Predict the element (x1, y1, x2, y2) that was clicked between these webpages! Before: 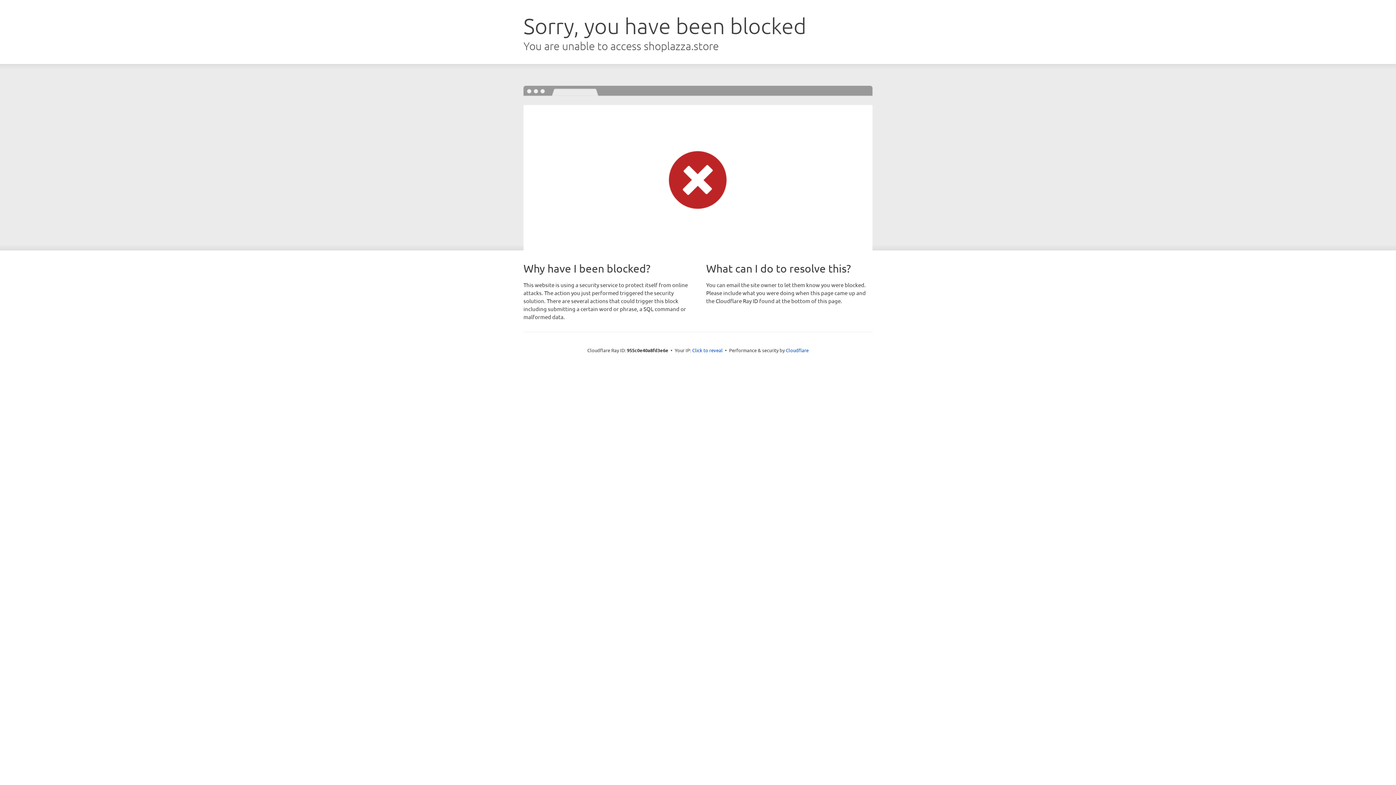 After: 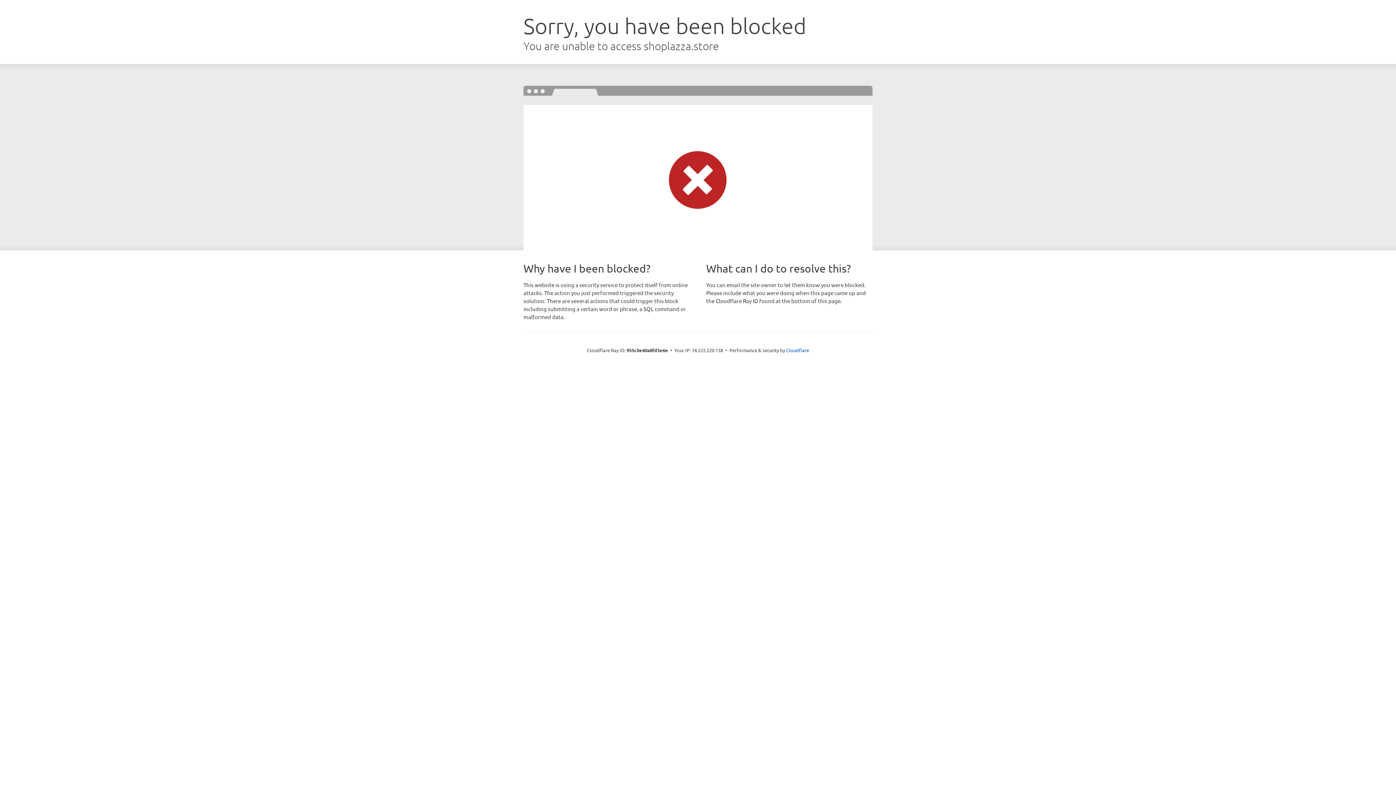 Action: label: Click to reveal bbox: (692, 346, 722, 353)